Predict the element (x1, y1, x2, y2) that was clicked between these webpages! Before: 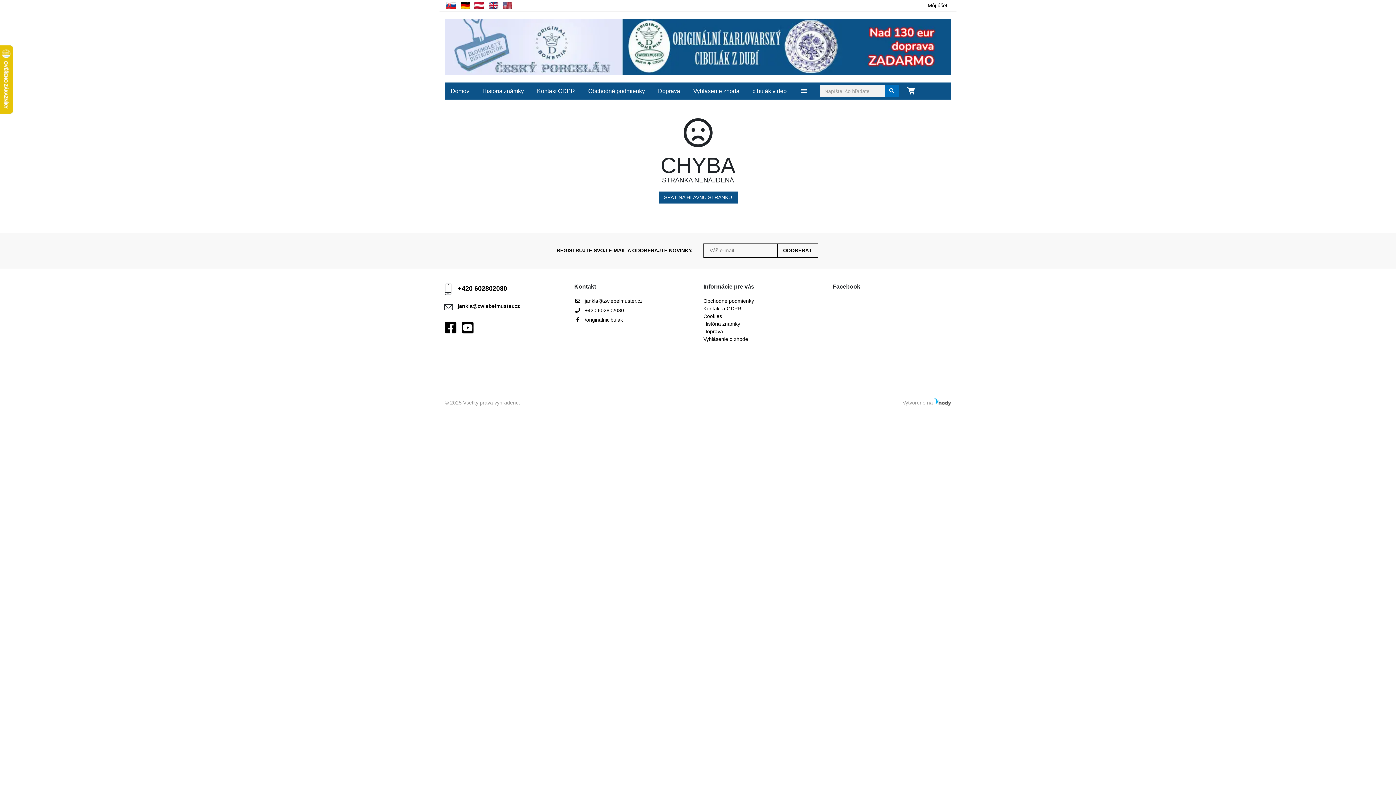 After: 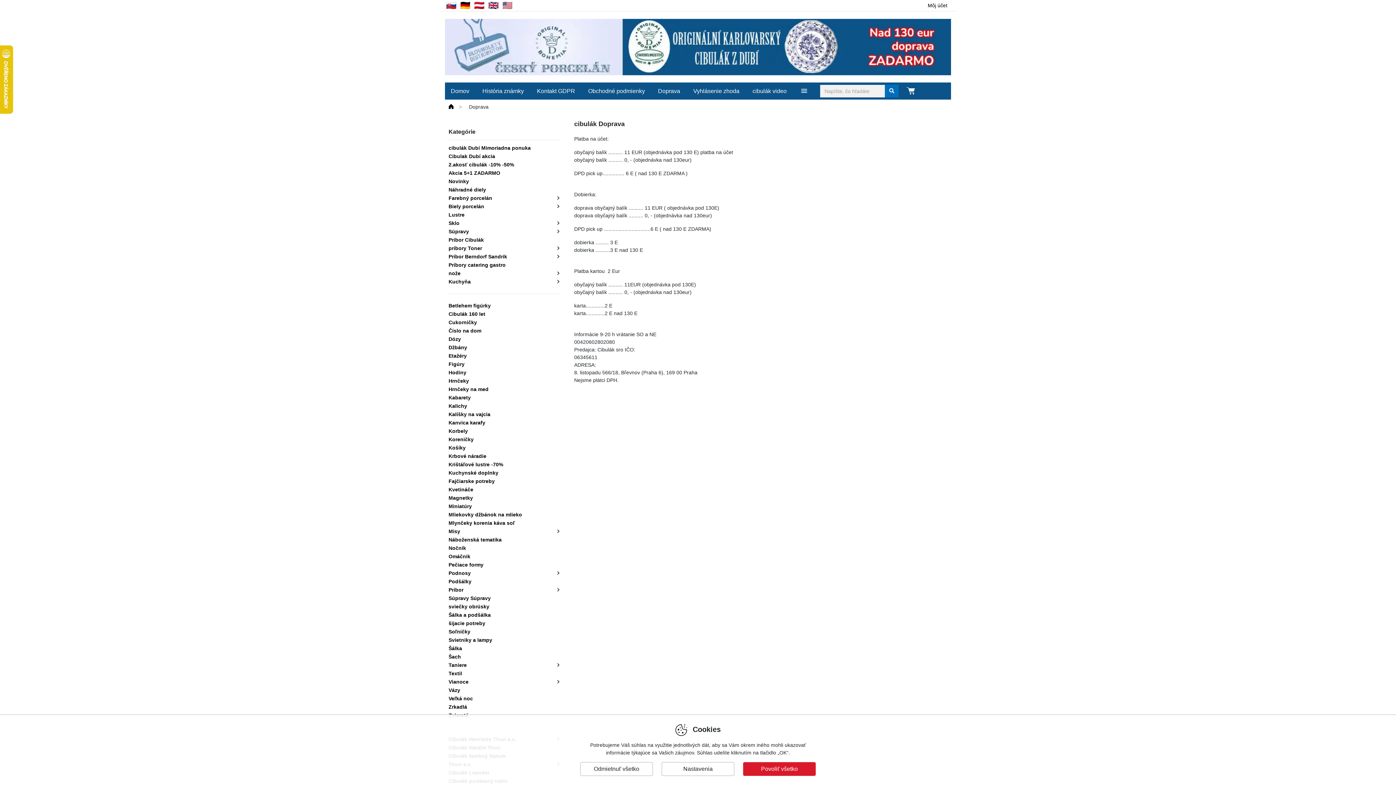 Action: label: Doprava bbox: (703, 328, 723, 334)